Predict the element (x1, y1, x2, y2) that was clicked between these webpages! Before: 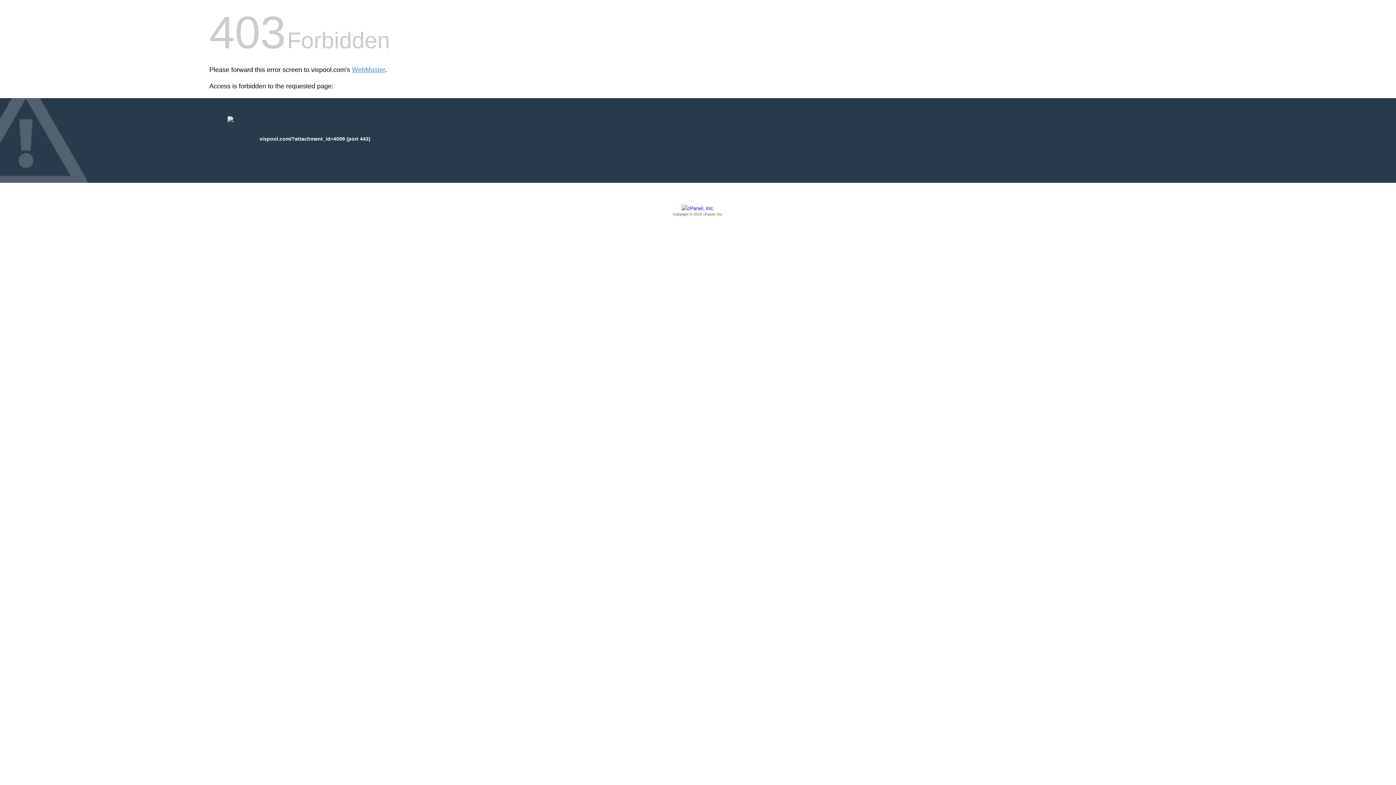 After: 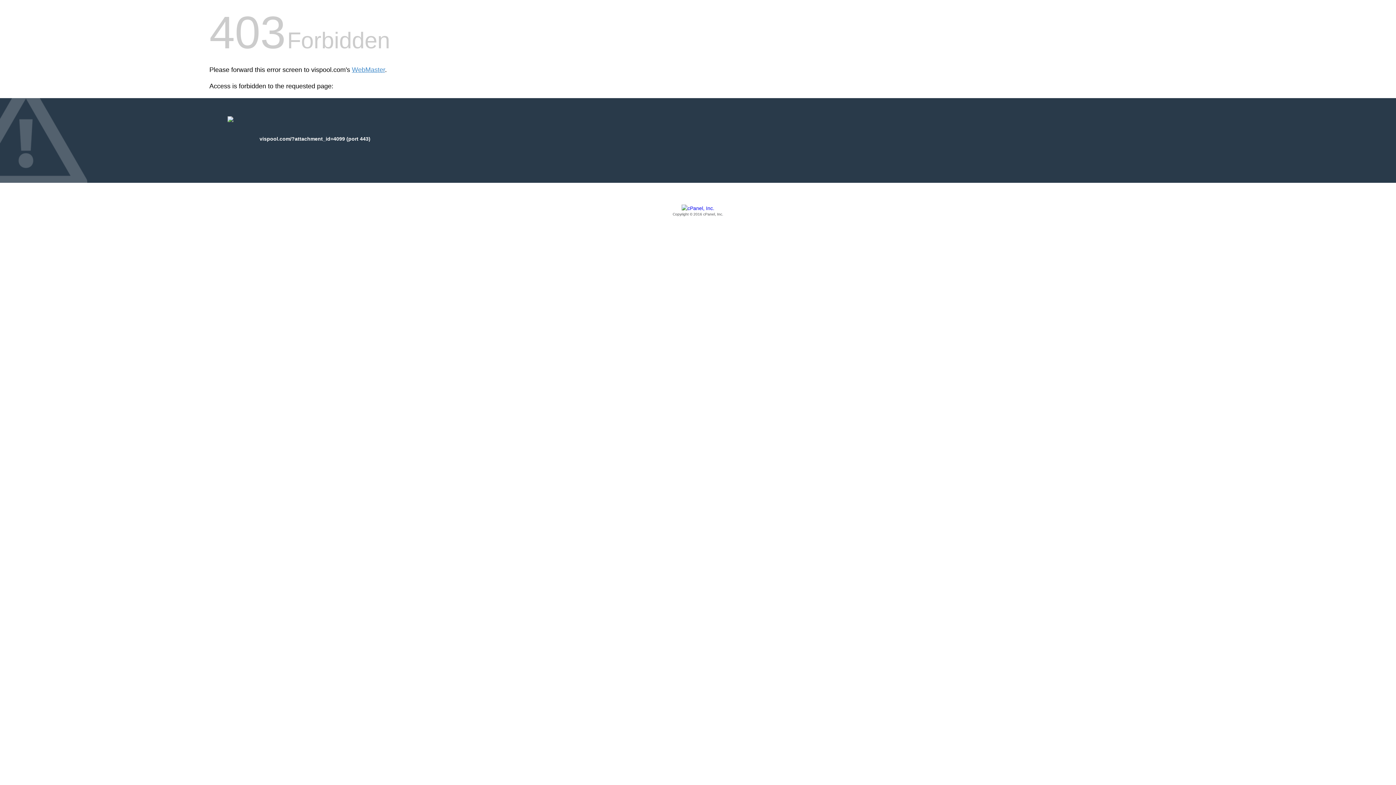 Action: label: Copyright © 2016 cPanel, Inc. bbox: (209, 205, 1186, 217)